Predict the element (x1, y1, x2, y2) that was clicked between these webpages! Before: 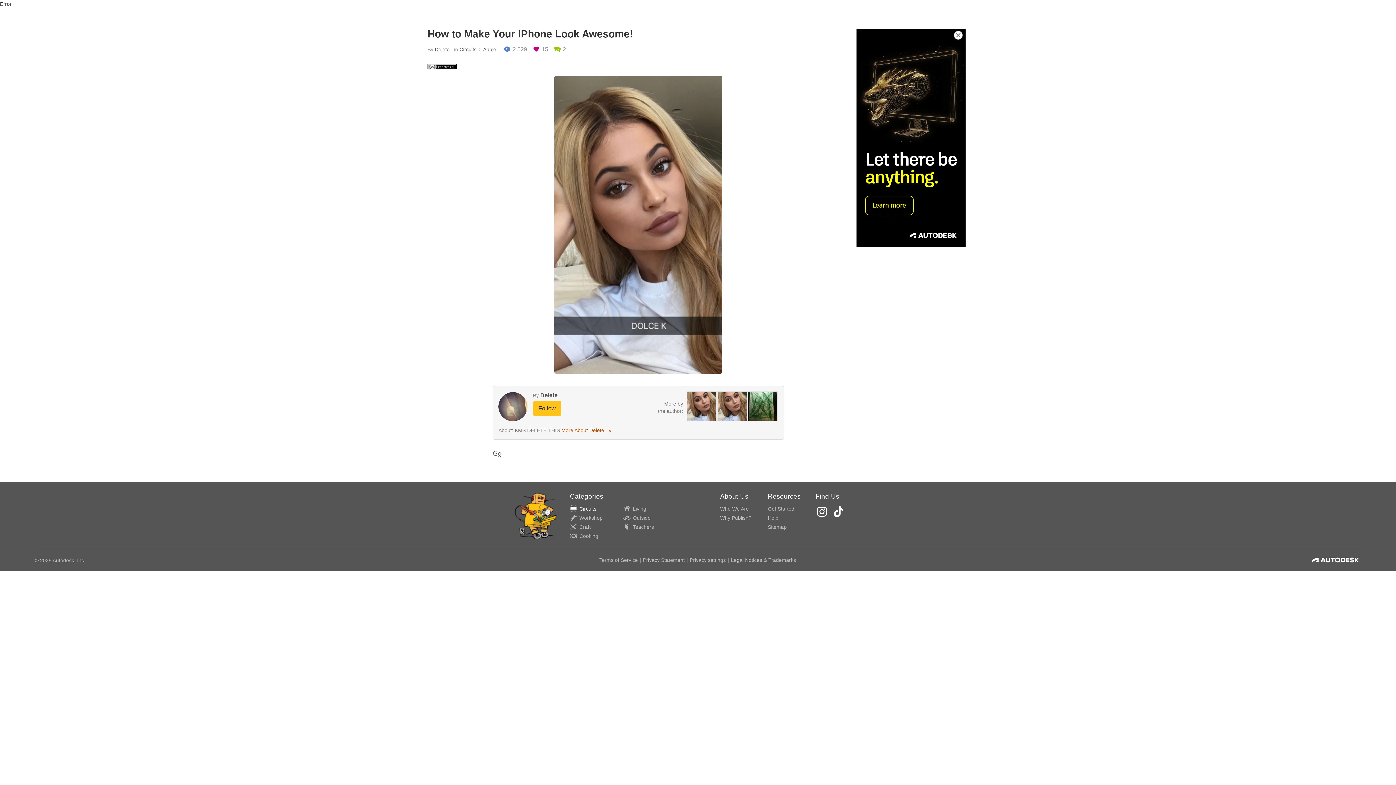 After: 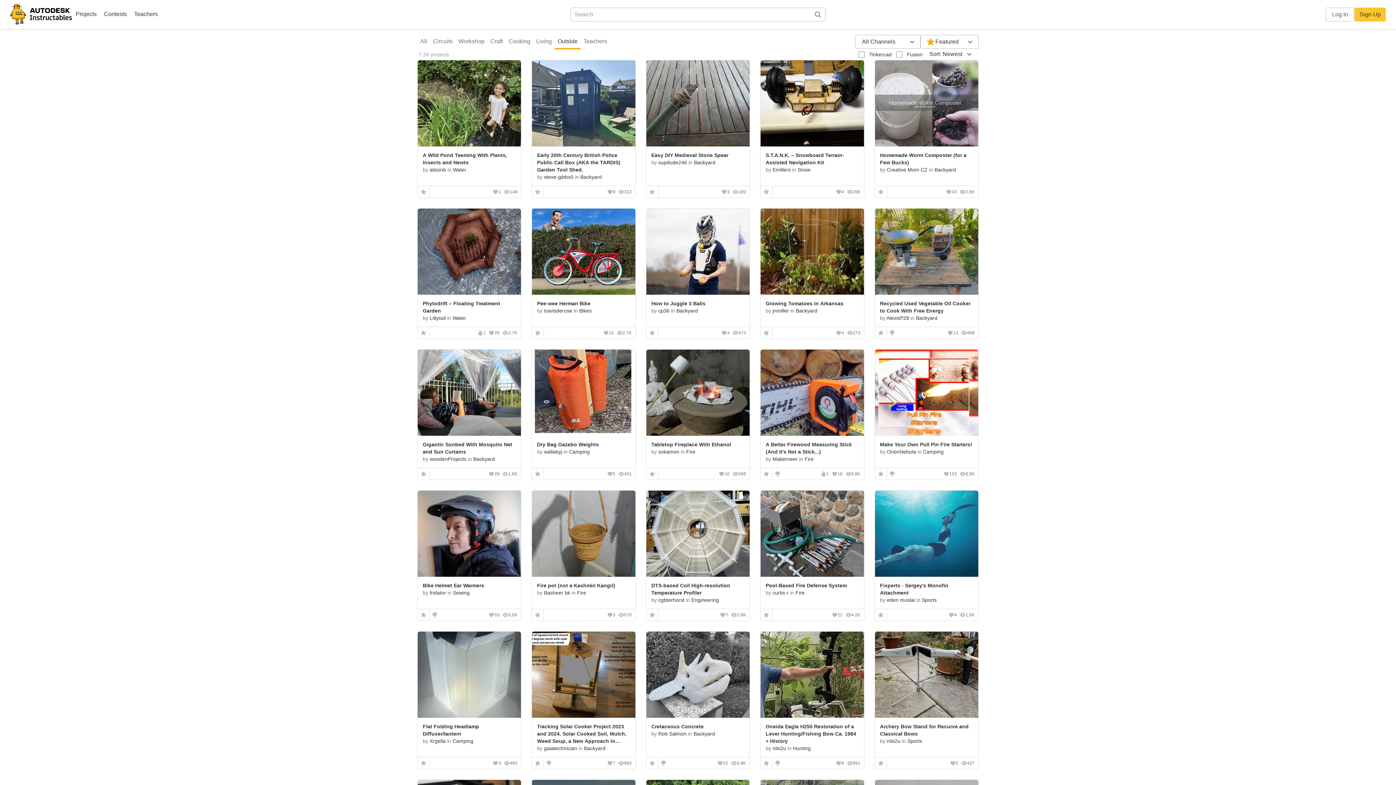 Action: bbox: (623, 513, 650, 522) label: Outside